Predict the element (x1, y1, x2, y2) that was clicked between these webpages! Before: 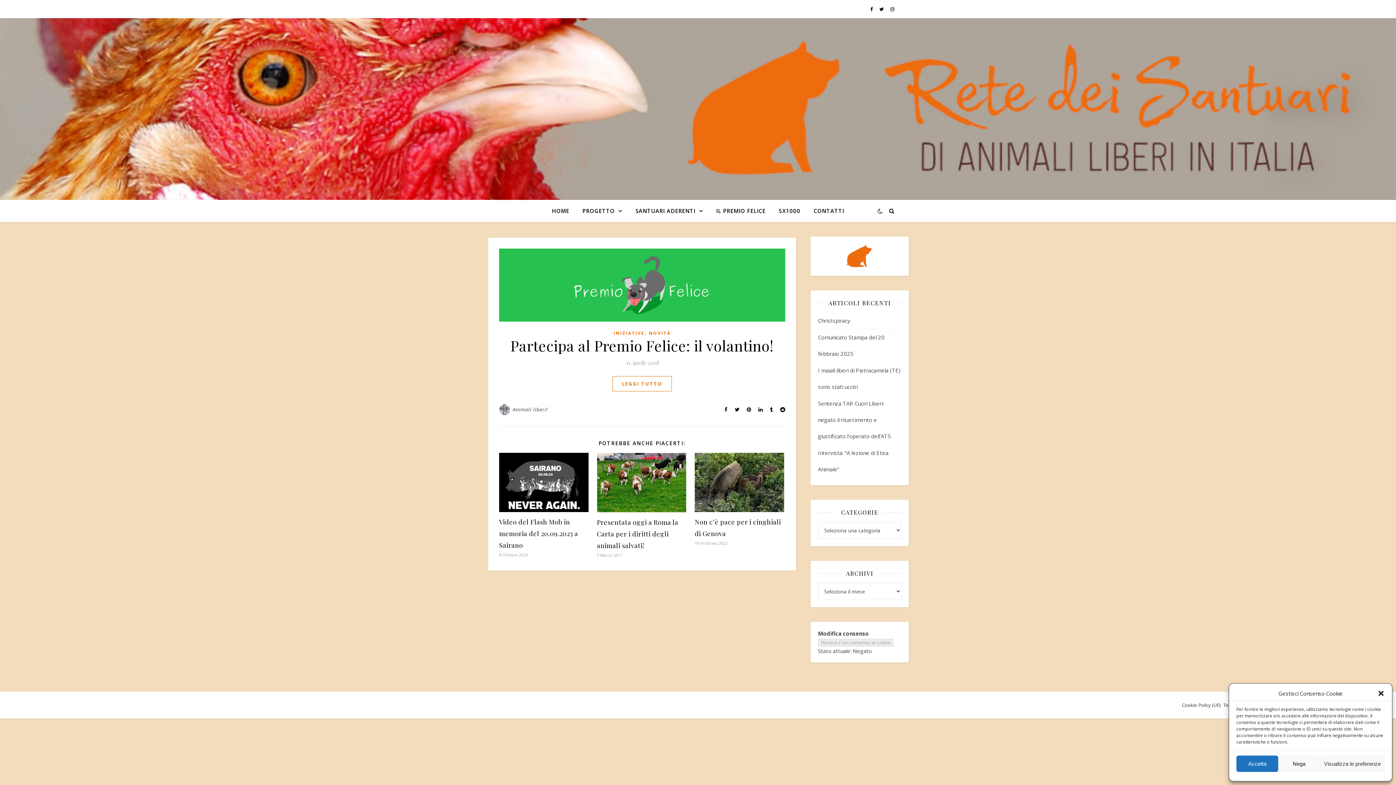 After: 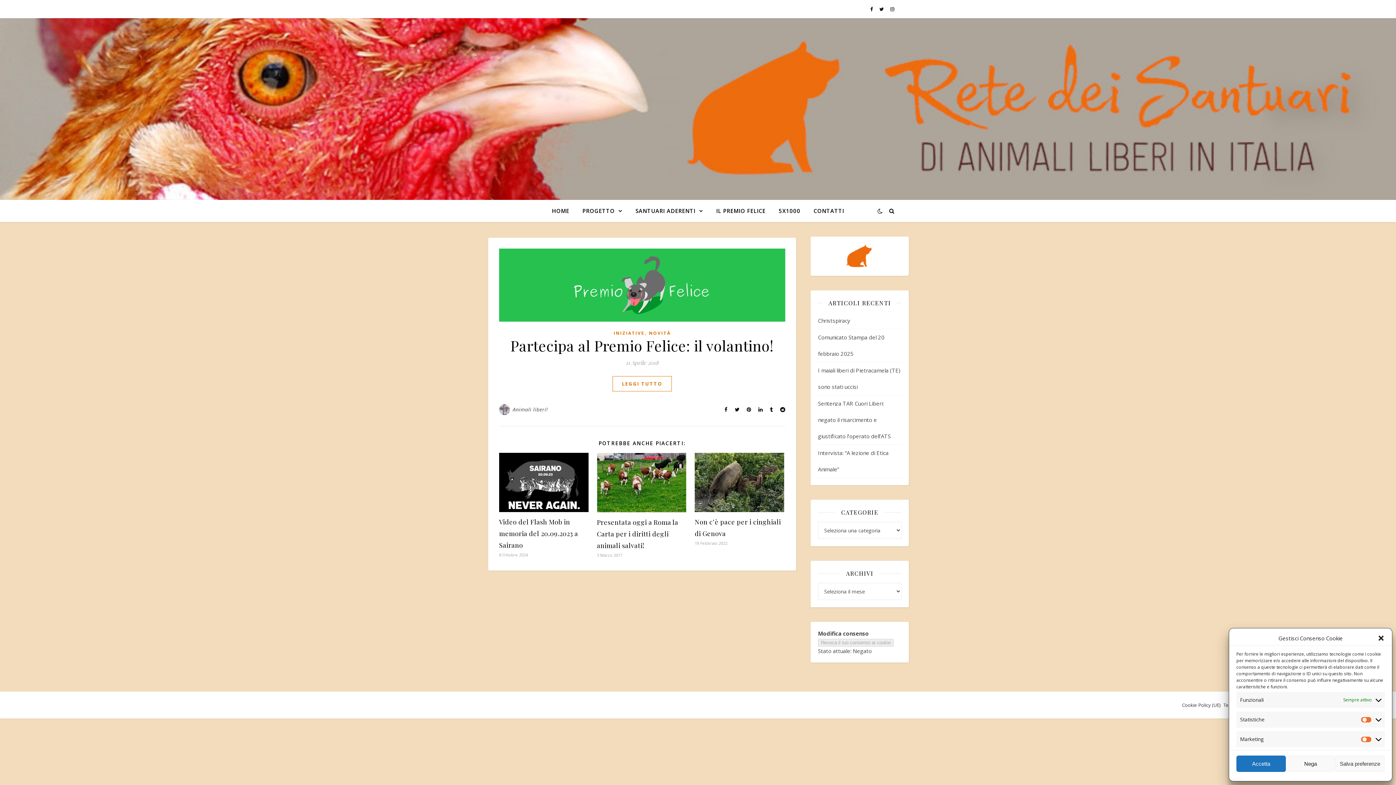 Action: bbox: (1320, 756, 1385, 772) label: Visualizza le preferenze